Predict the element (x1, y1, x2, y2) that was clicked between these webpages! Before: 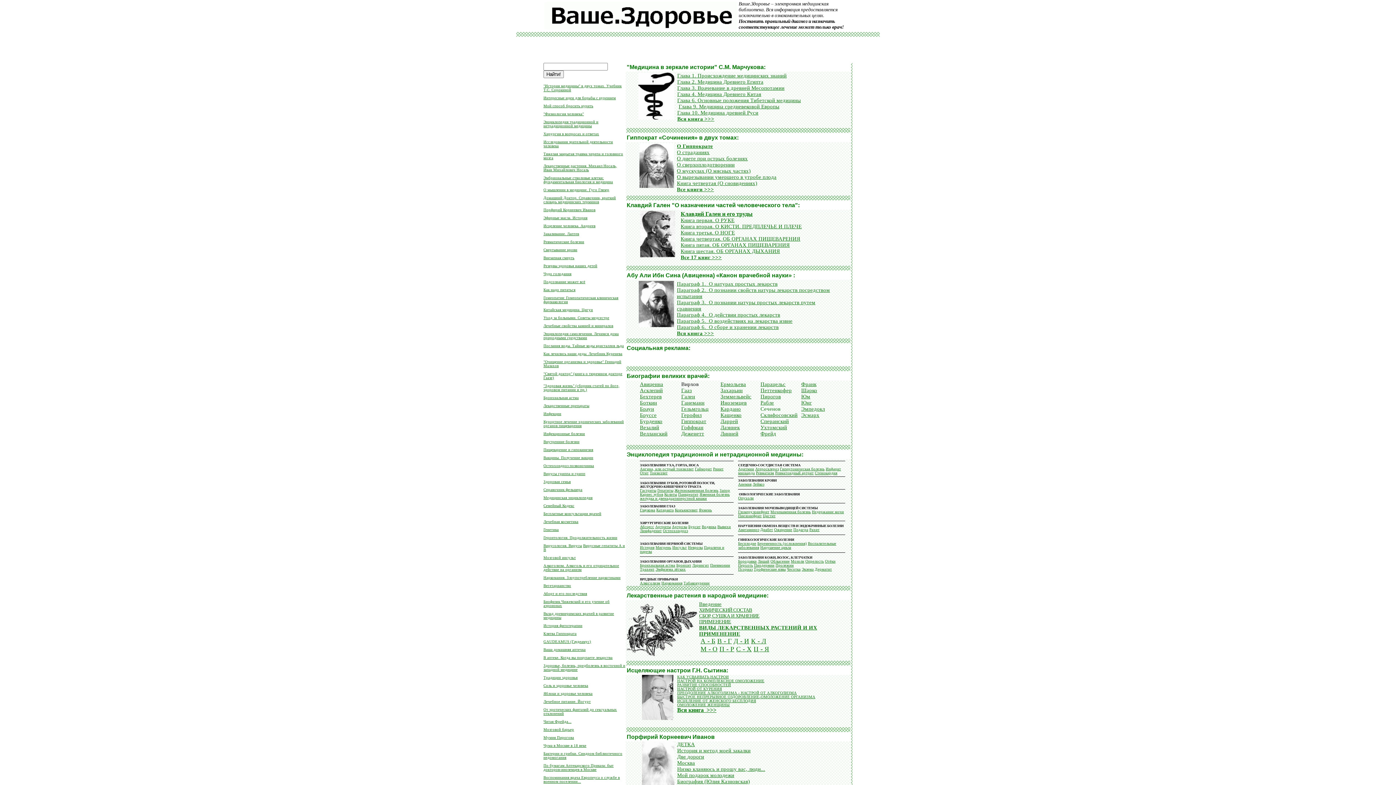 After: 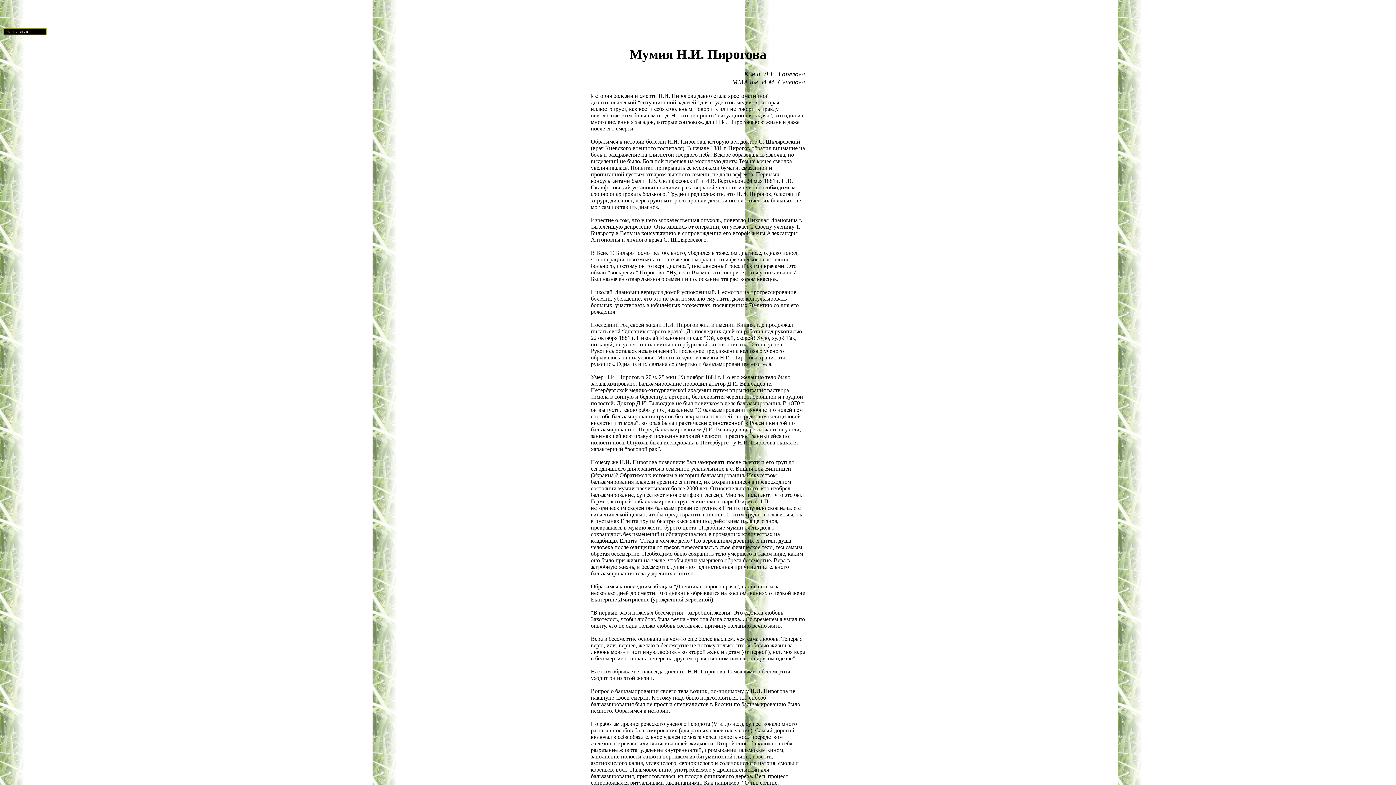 Action: label: Мумия Пирогова bbox: (543, 736, 574, 740)